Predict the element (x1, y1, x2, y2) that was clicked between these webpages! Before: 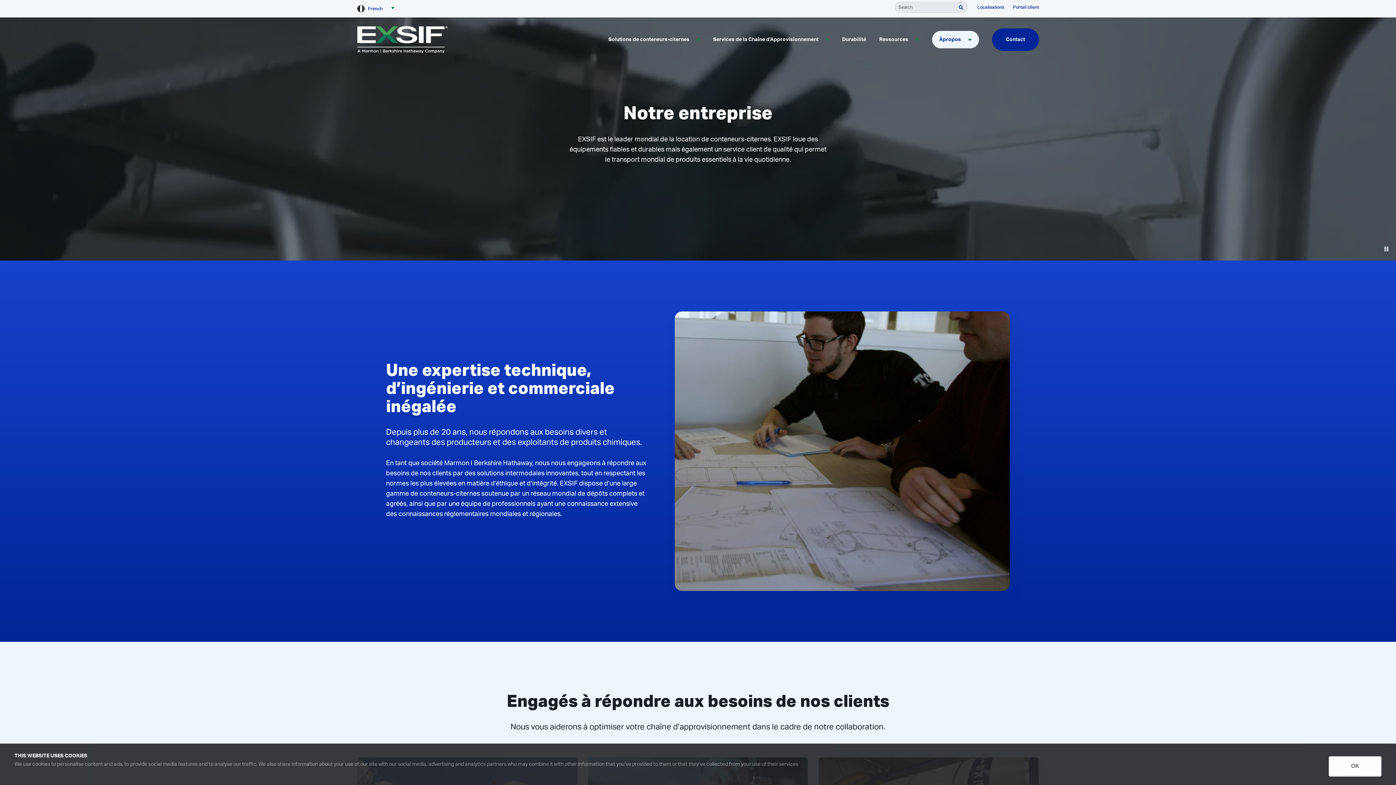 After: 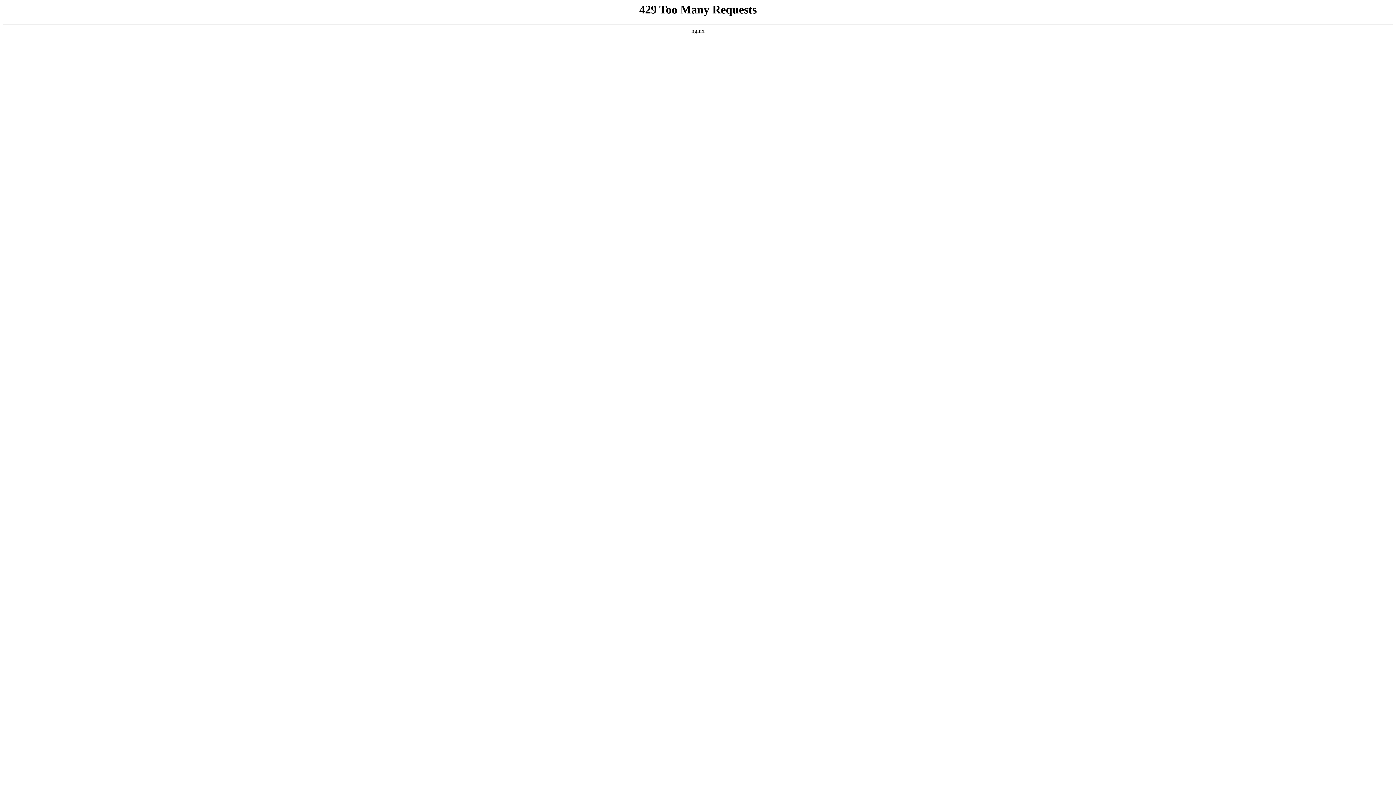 Action: label: Portail client bbox: (1013, 4, 1039, 10)